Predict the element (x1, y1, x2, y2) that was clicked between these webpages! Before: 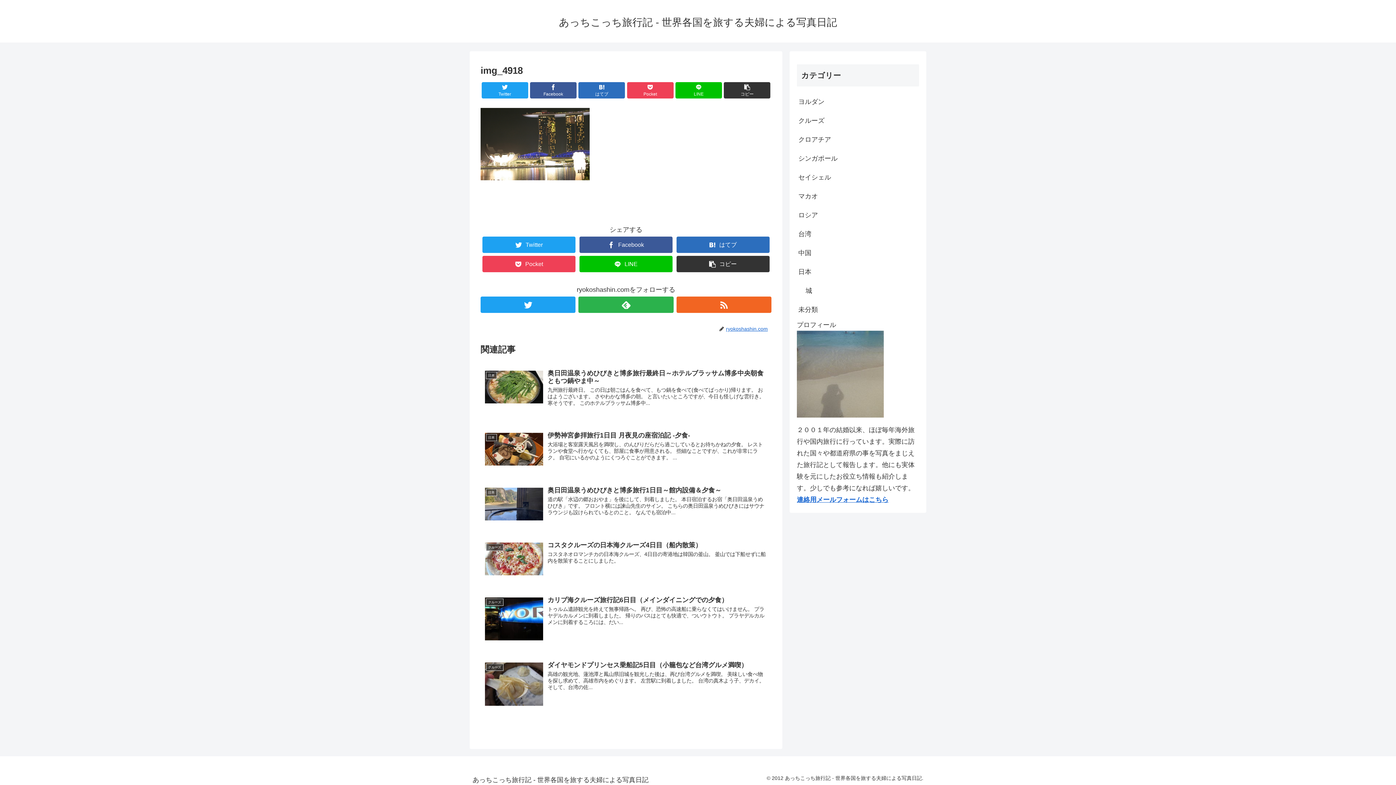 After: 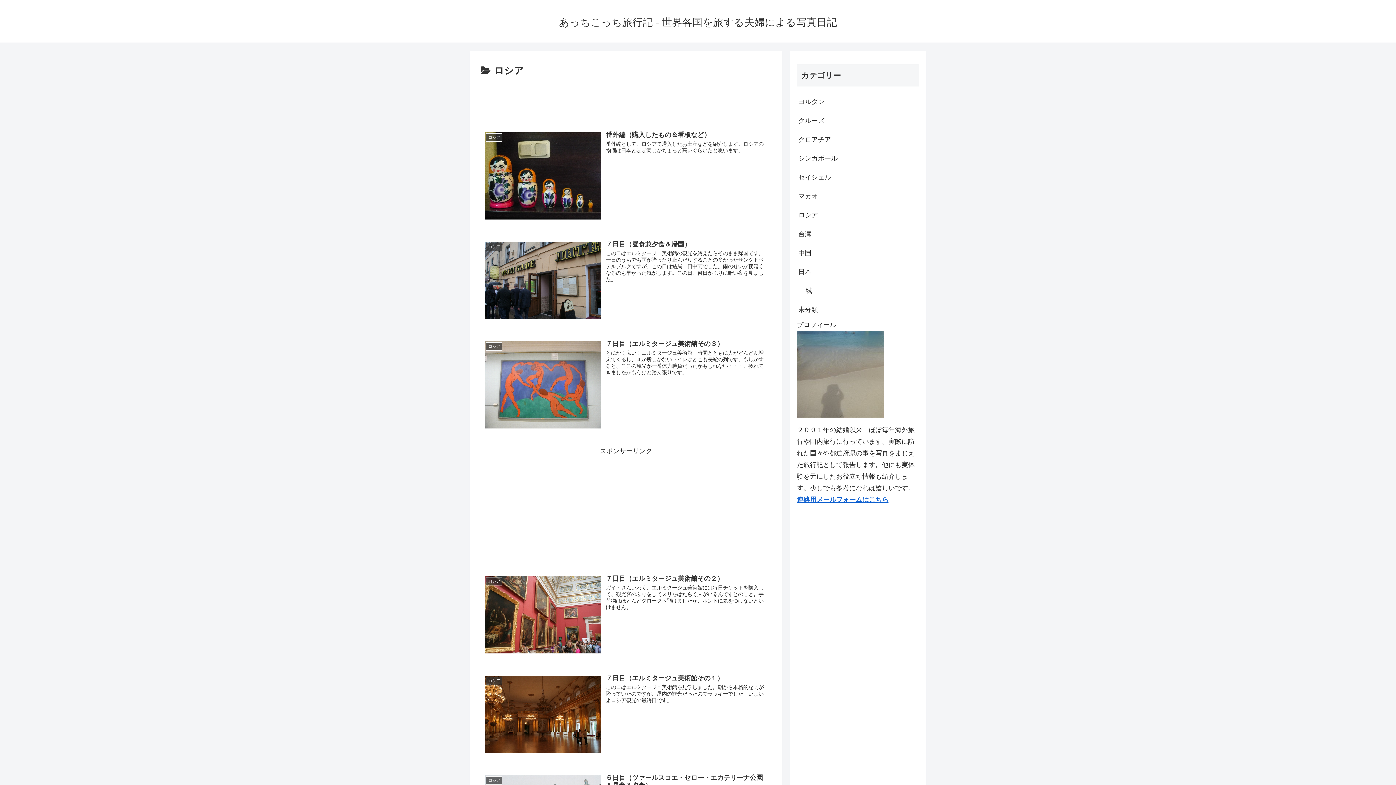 Action: label: ロシア bbox: (797, 205, 919, 224)